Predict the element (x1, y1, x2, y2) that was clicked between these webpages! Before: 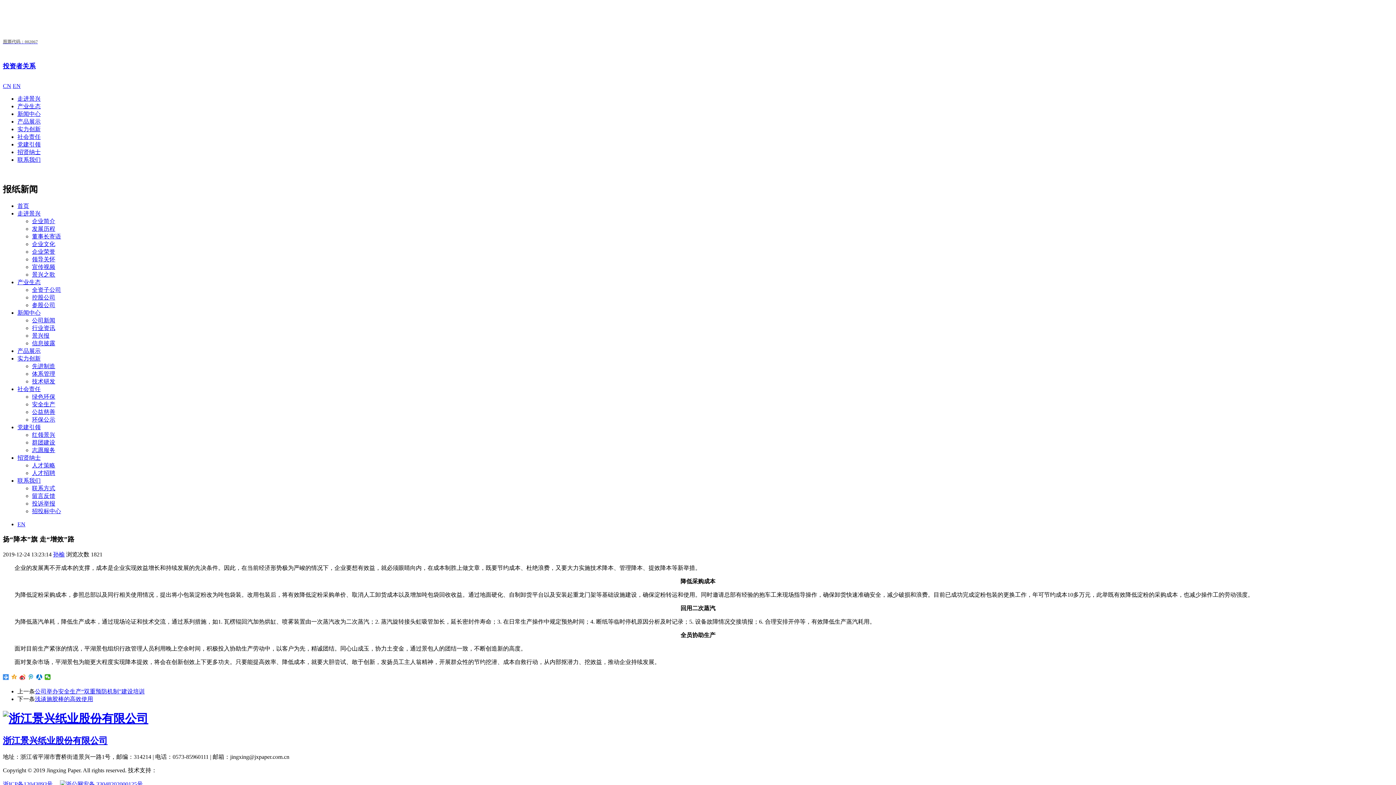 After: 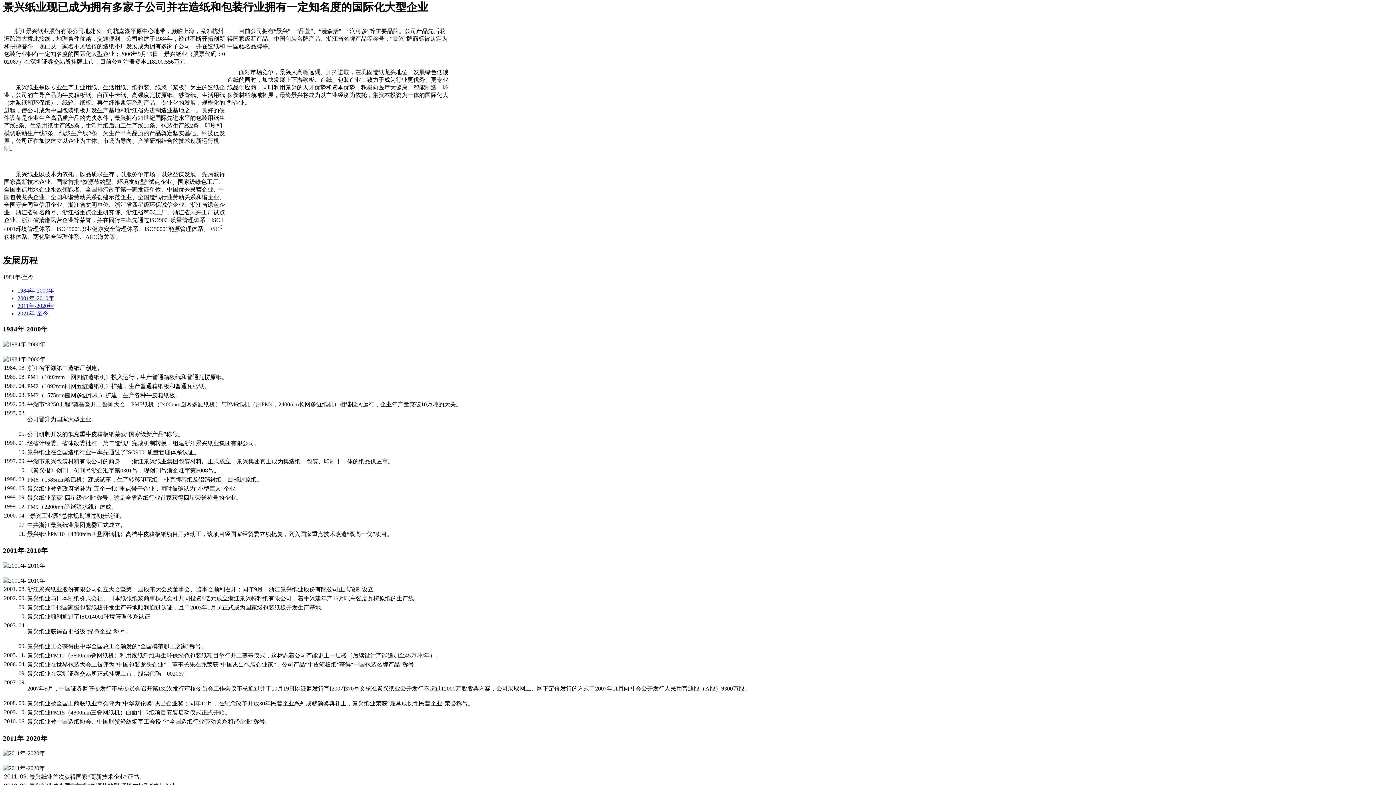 Action: label: 企业简介 bbox: (32, 218, 55, 224)